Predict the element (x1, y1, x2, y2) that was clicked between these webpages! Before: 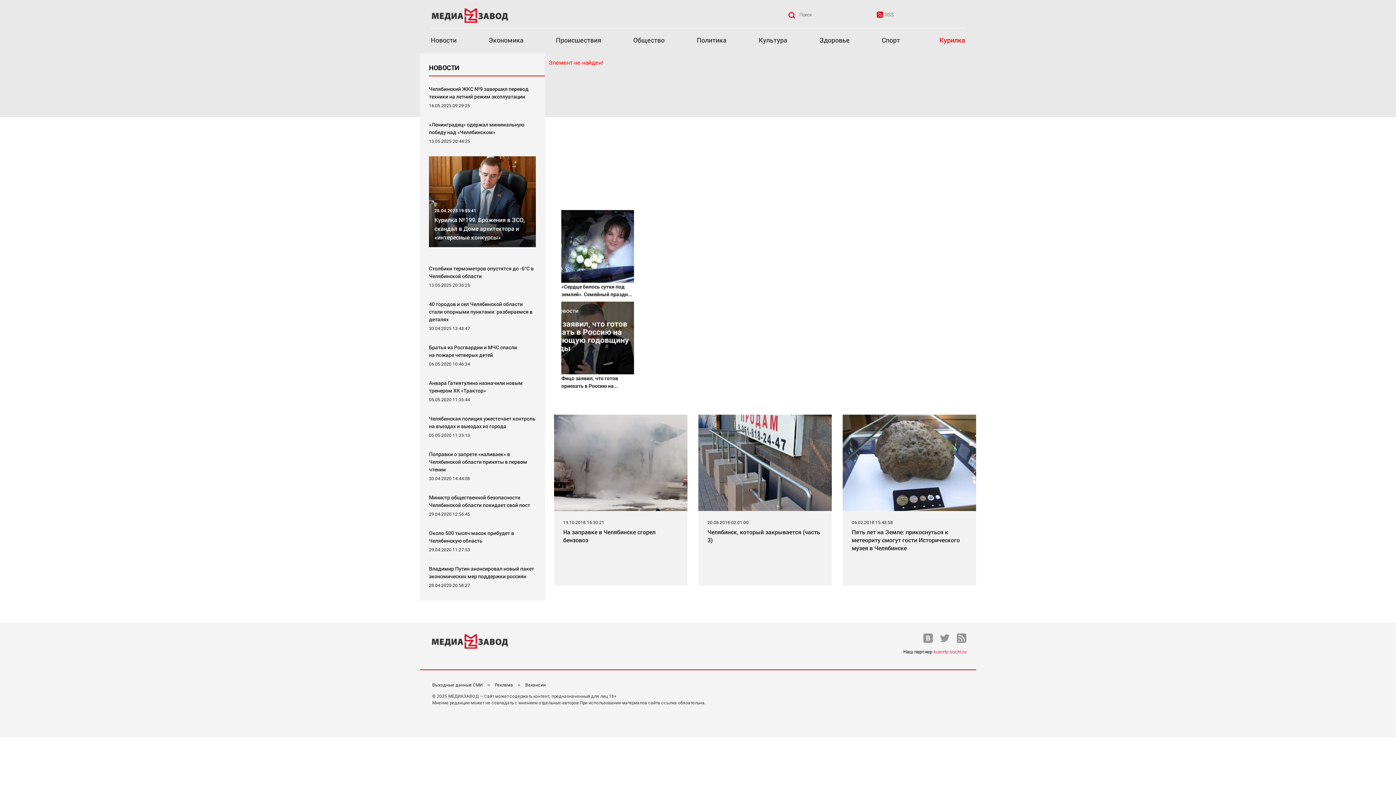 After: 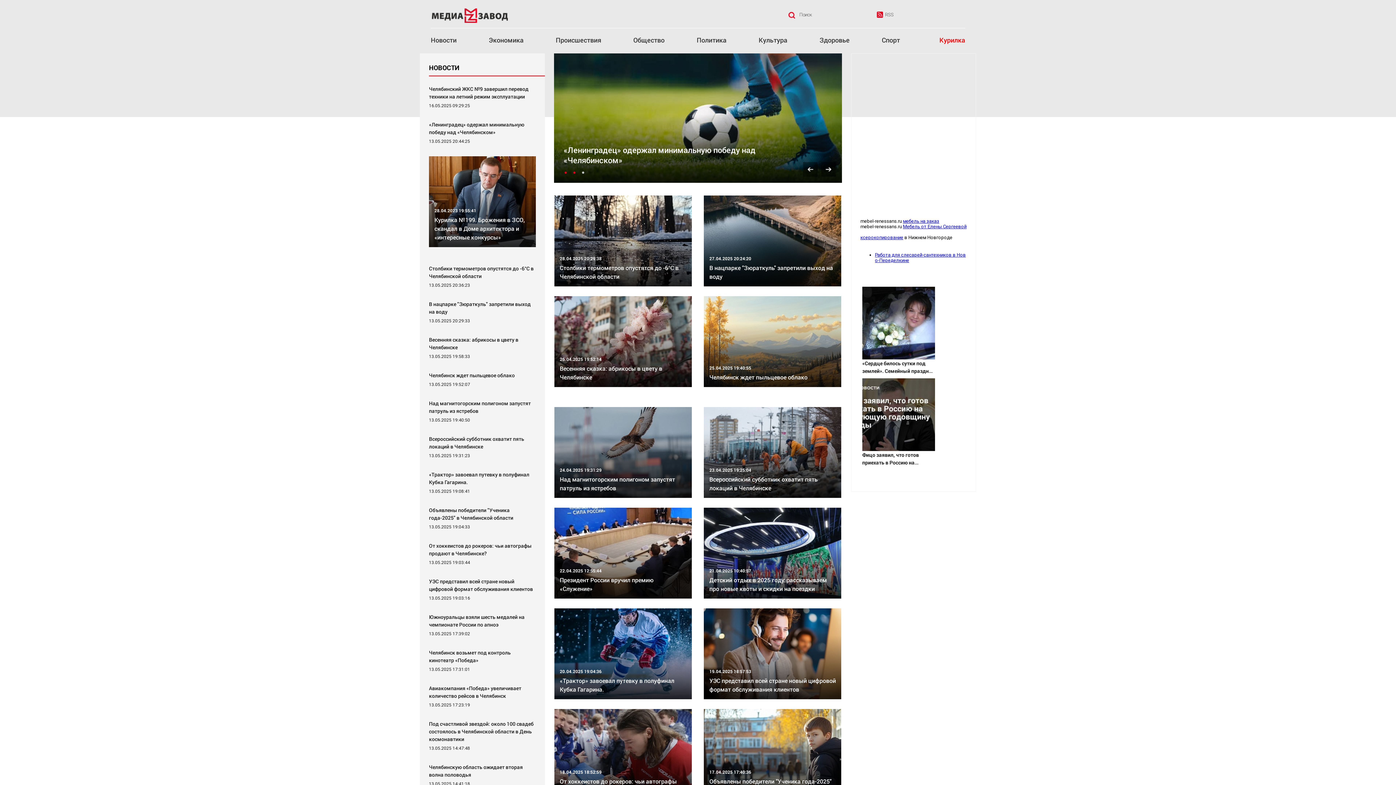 Action: bbox: (425, 631, 499, 650)